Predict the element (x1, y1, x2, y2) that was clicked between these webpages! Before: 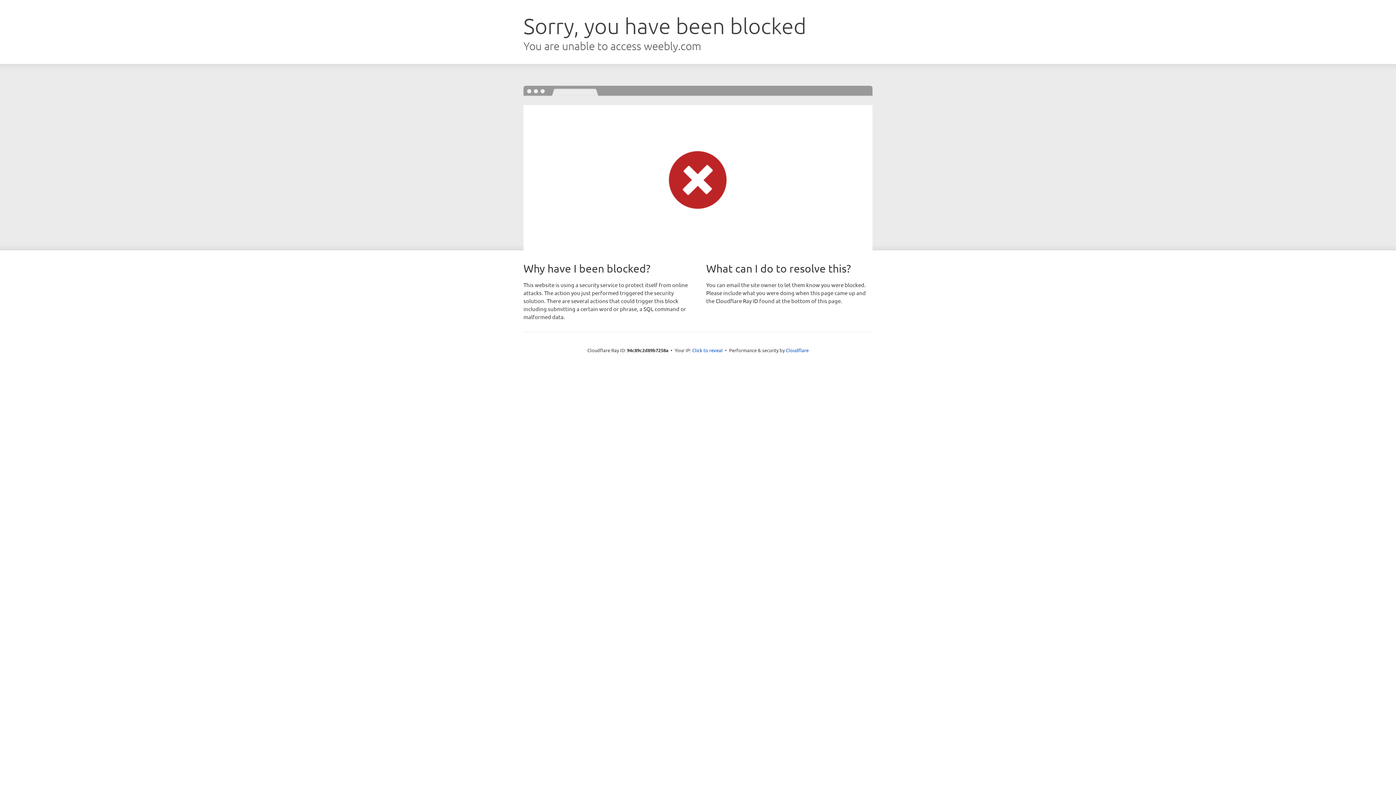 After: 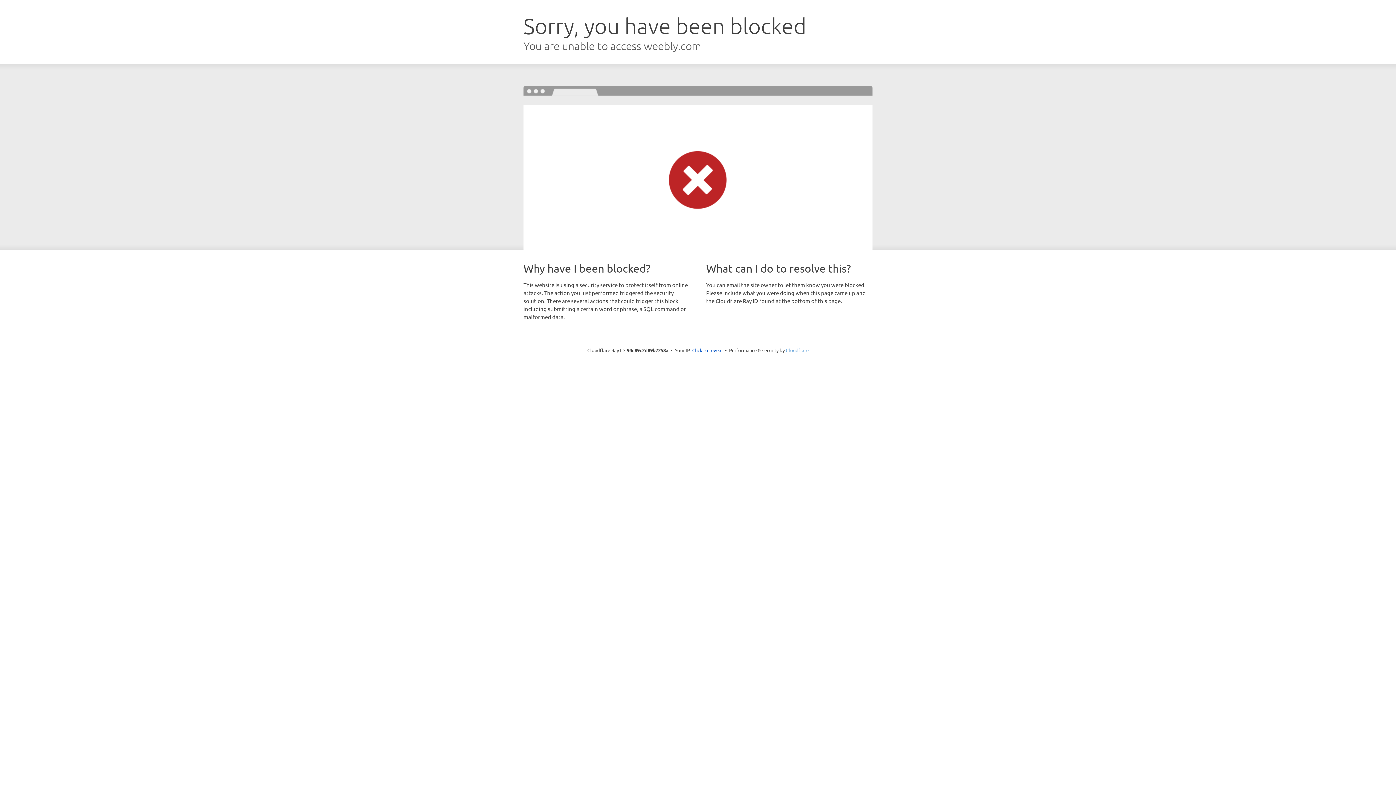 Action: bbox: (786, 347, 808, 353) label: Cloudflare